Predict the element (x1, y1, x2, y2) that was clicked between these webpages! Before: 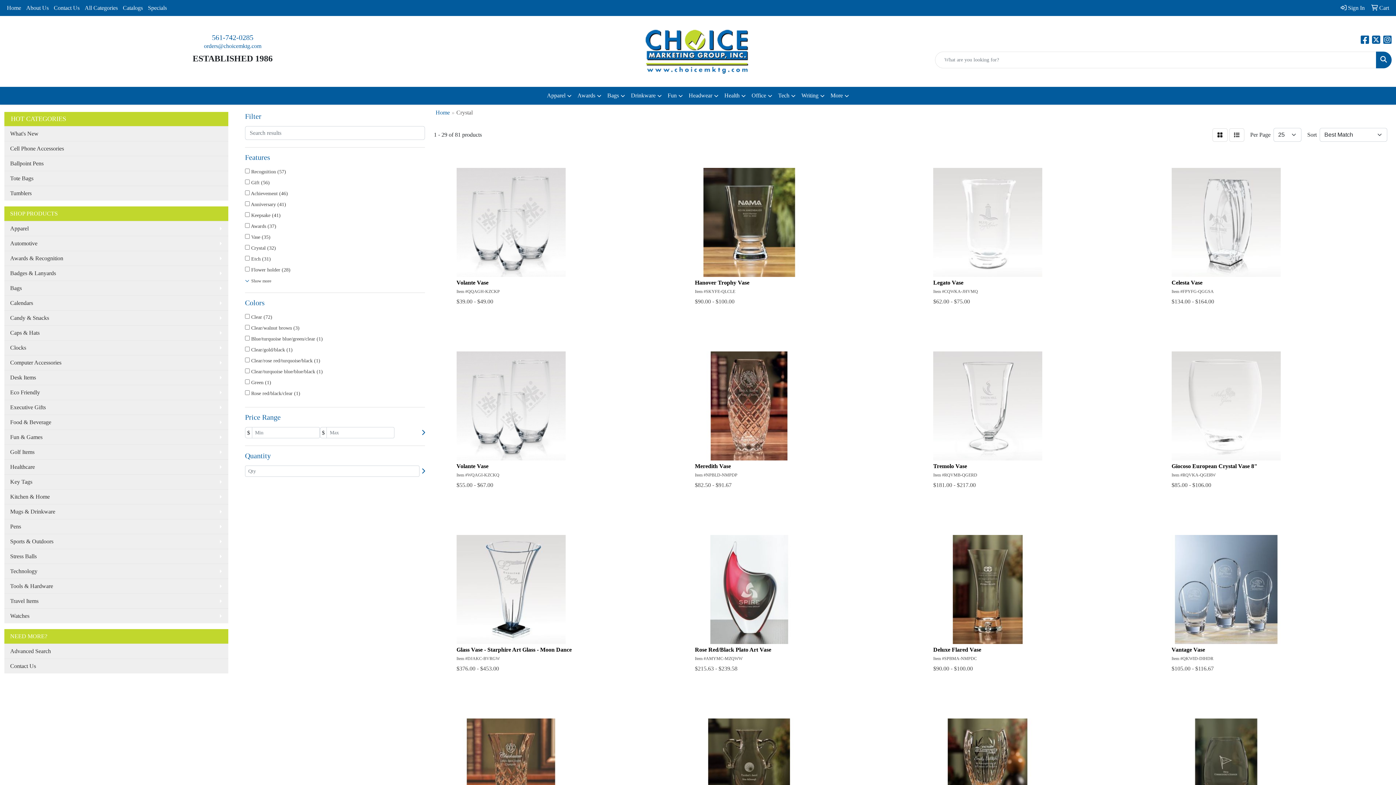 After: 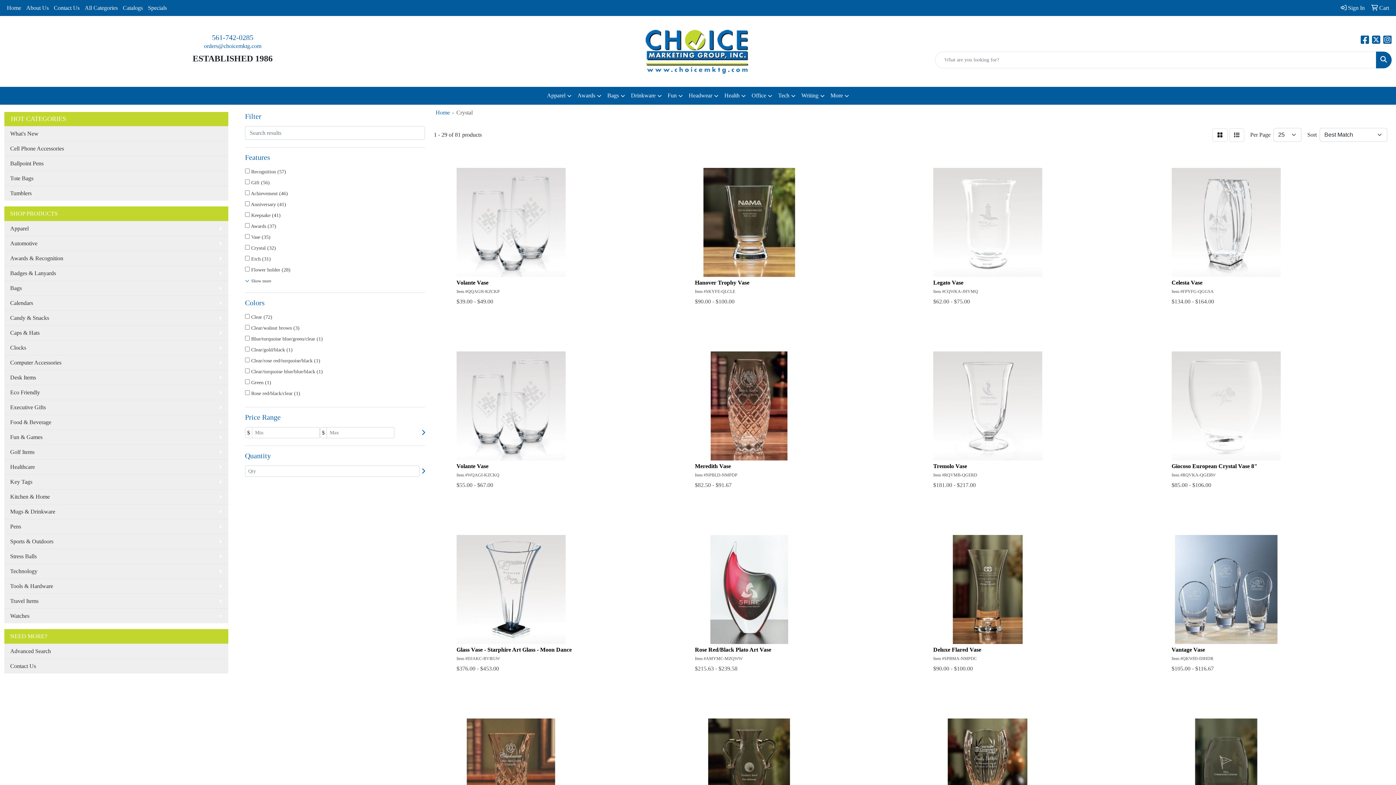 Action: label: 561-742-0285 bbox: (212, 33, 253, 41)